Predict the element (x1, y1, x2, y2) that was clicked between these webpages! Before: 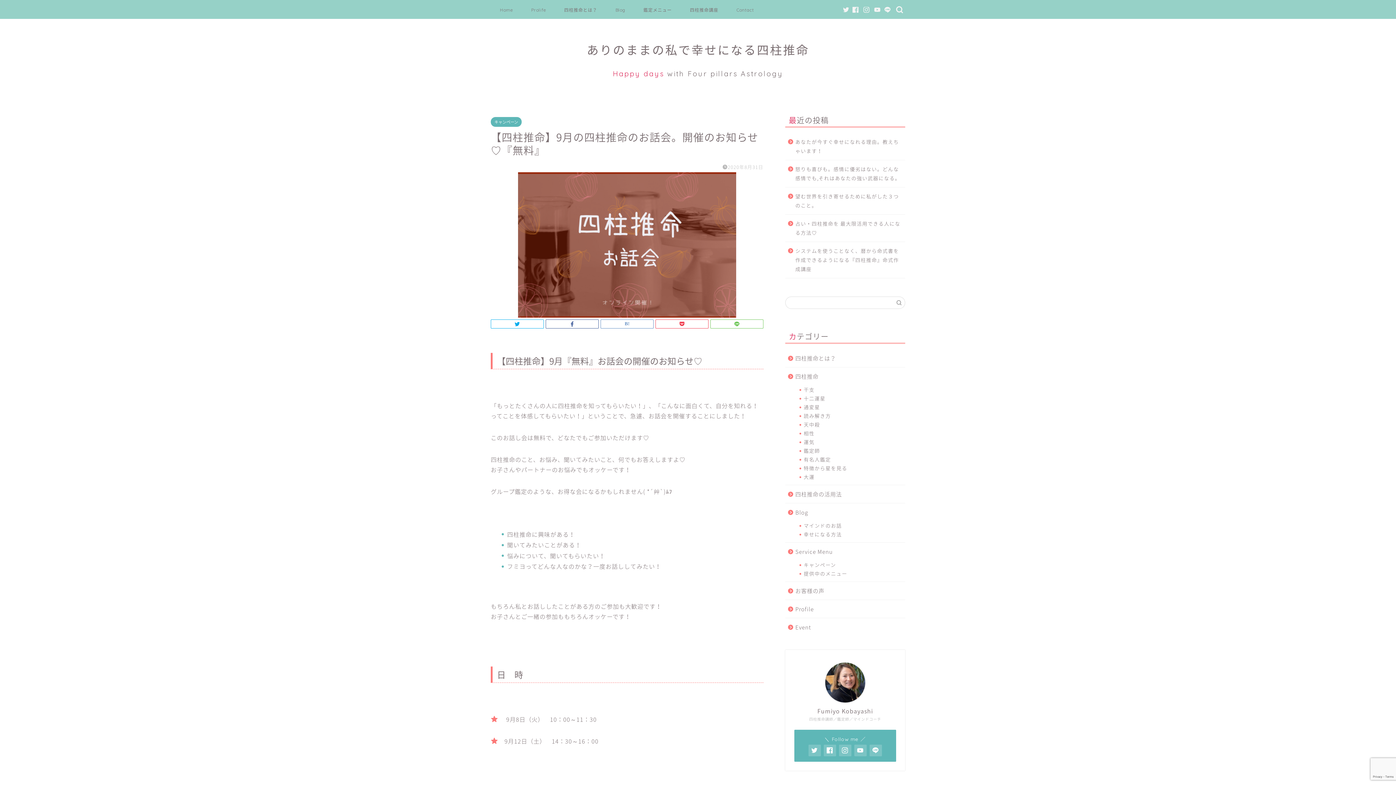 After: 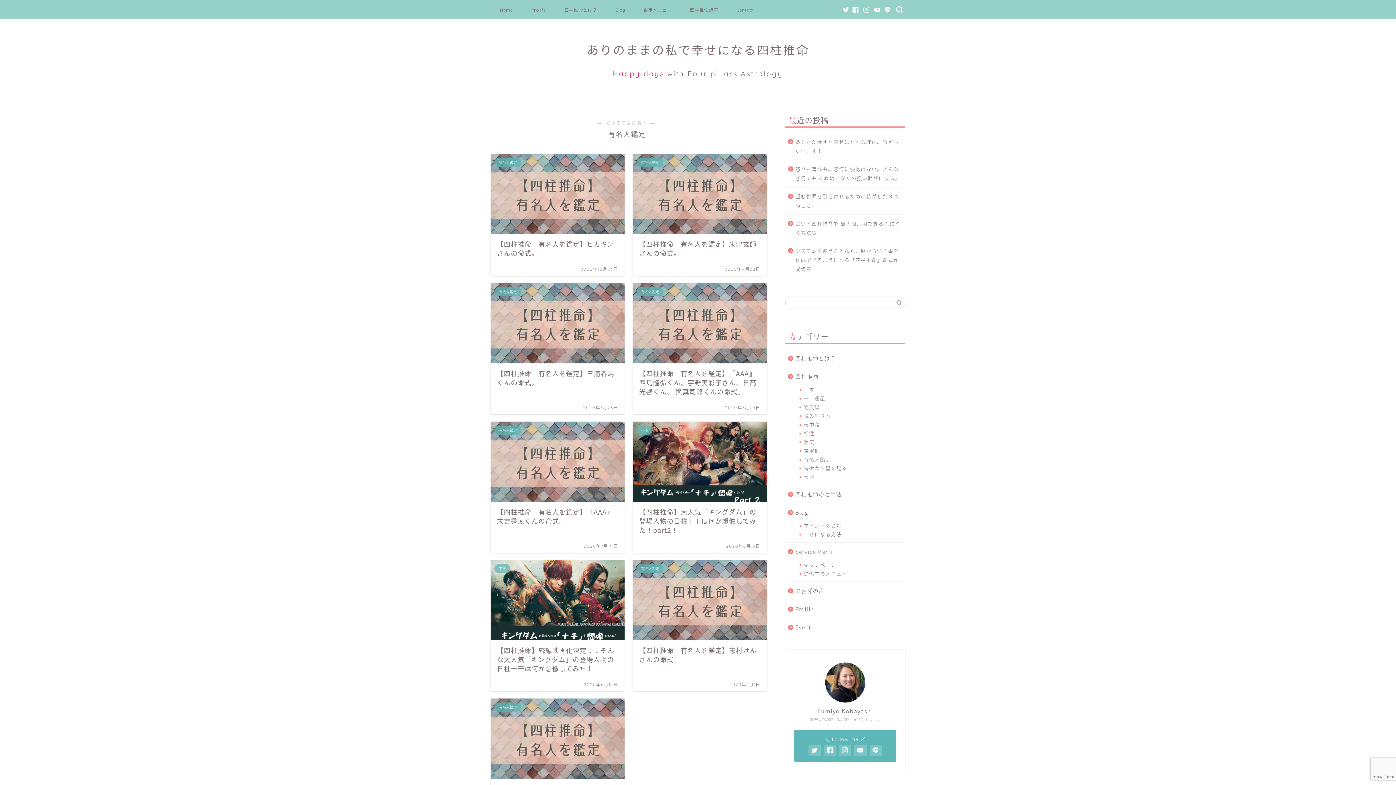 Action: bbox: (794, 455, 904, 464) label: 有名人鑑定